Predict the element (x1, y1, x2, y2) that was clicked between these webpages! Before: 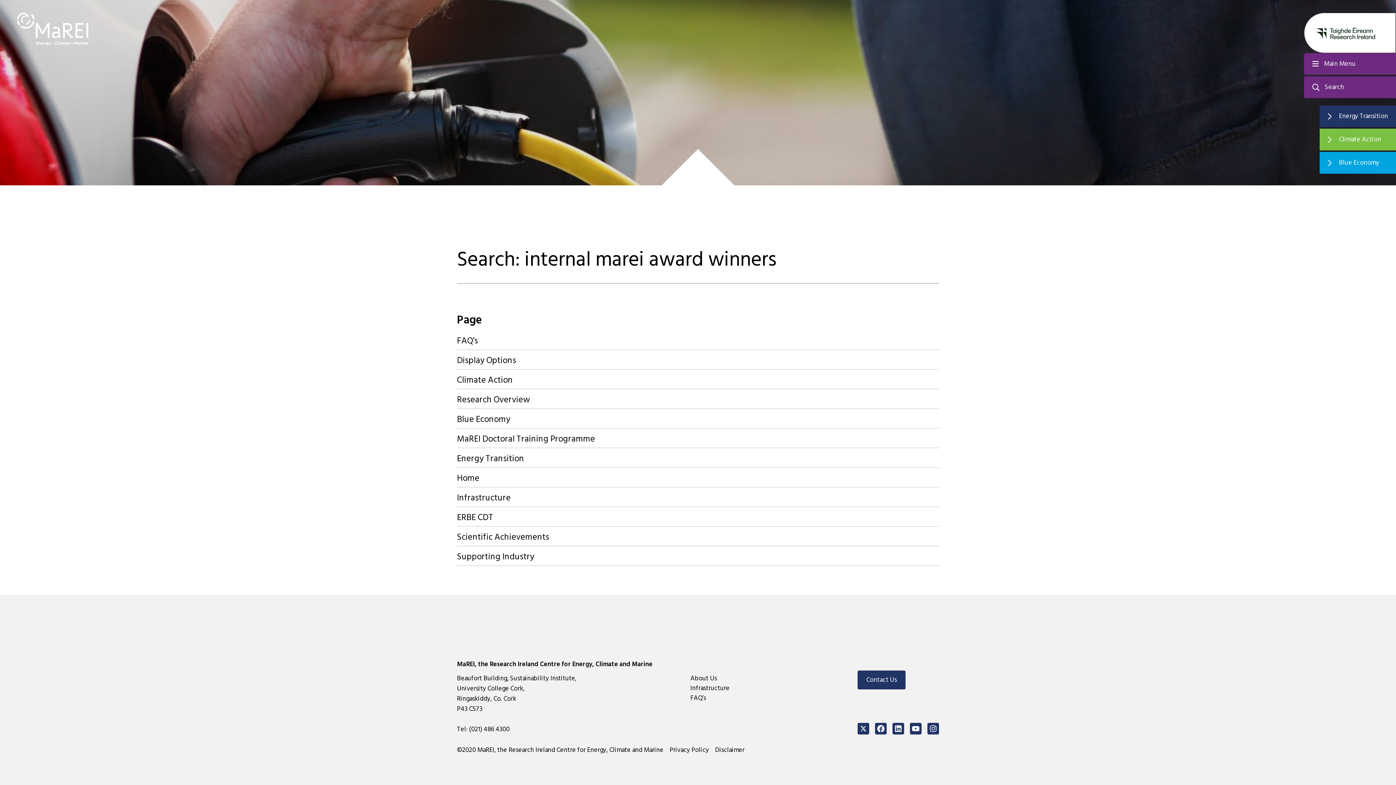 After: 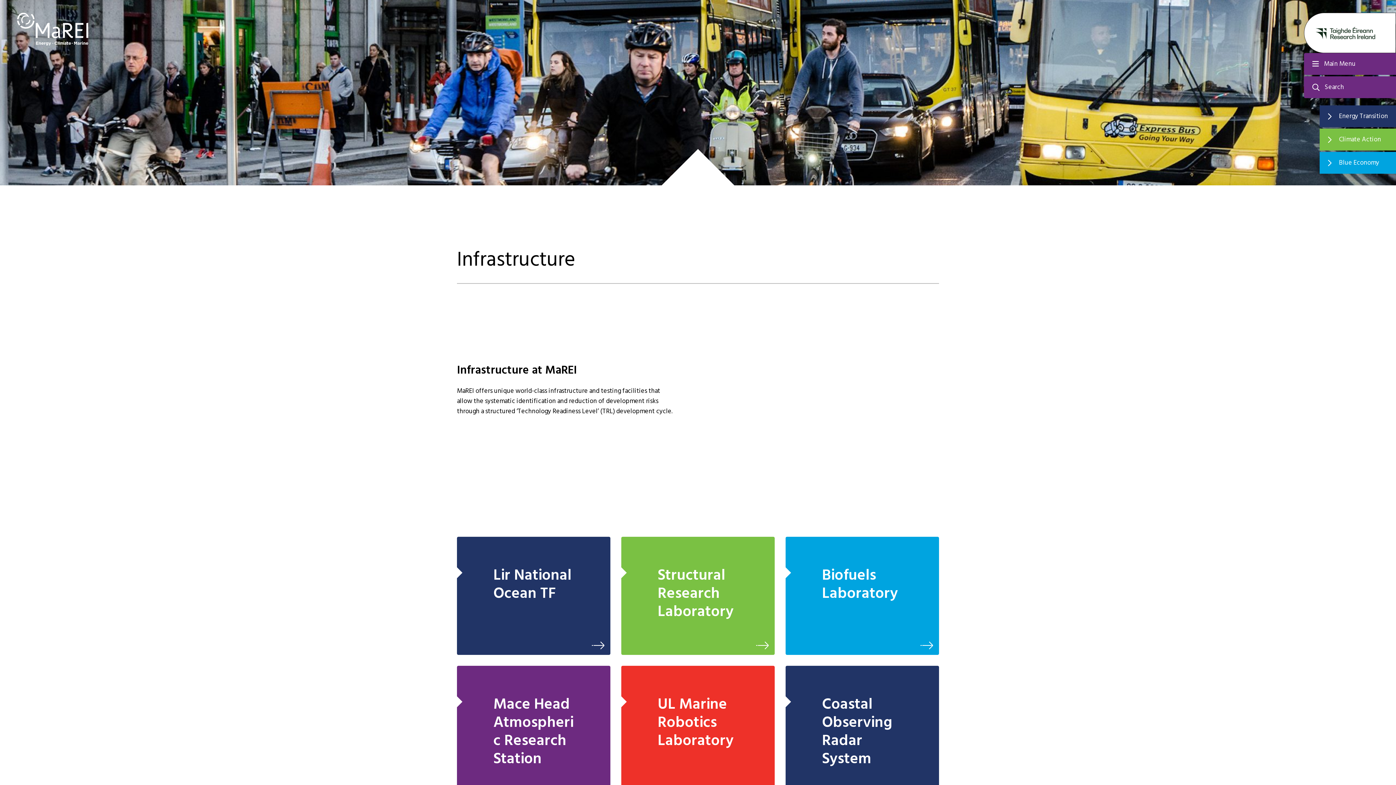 Action: label: Infrastructure bbox: (690, 683, 729, 693)